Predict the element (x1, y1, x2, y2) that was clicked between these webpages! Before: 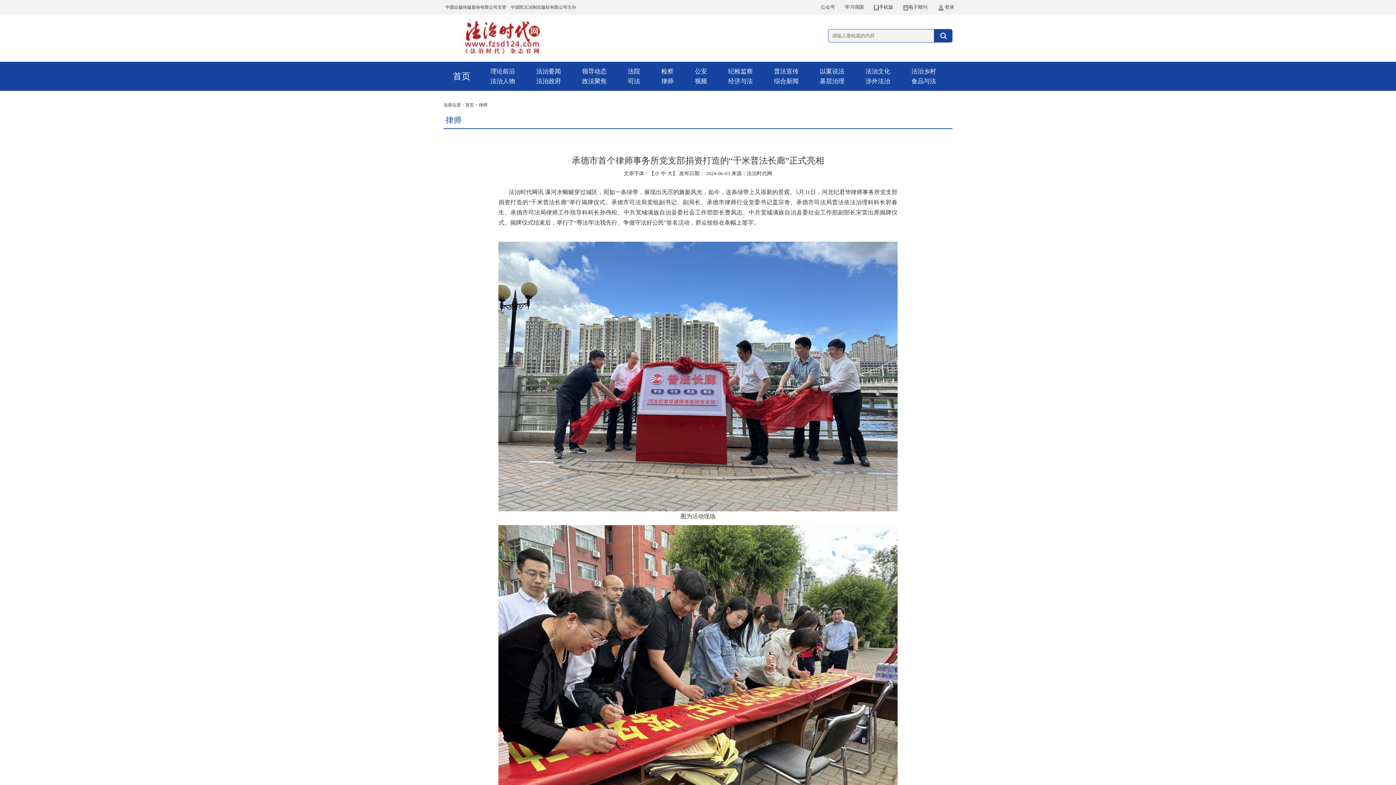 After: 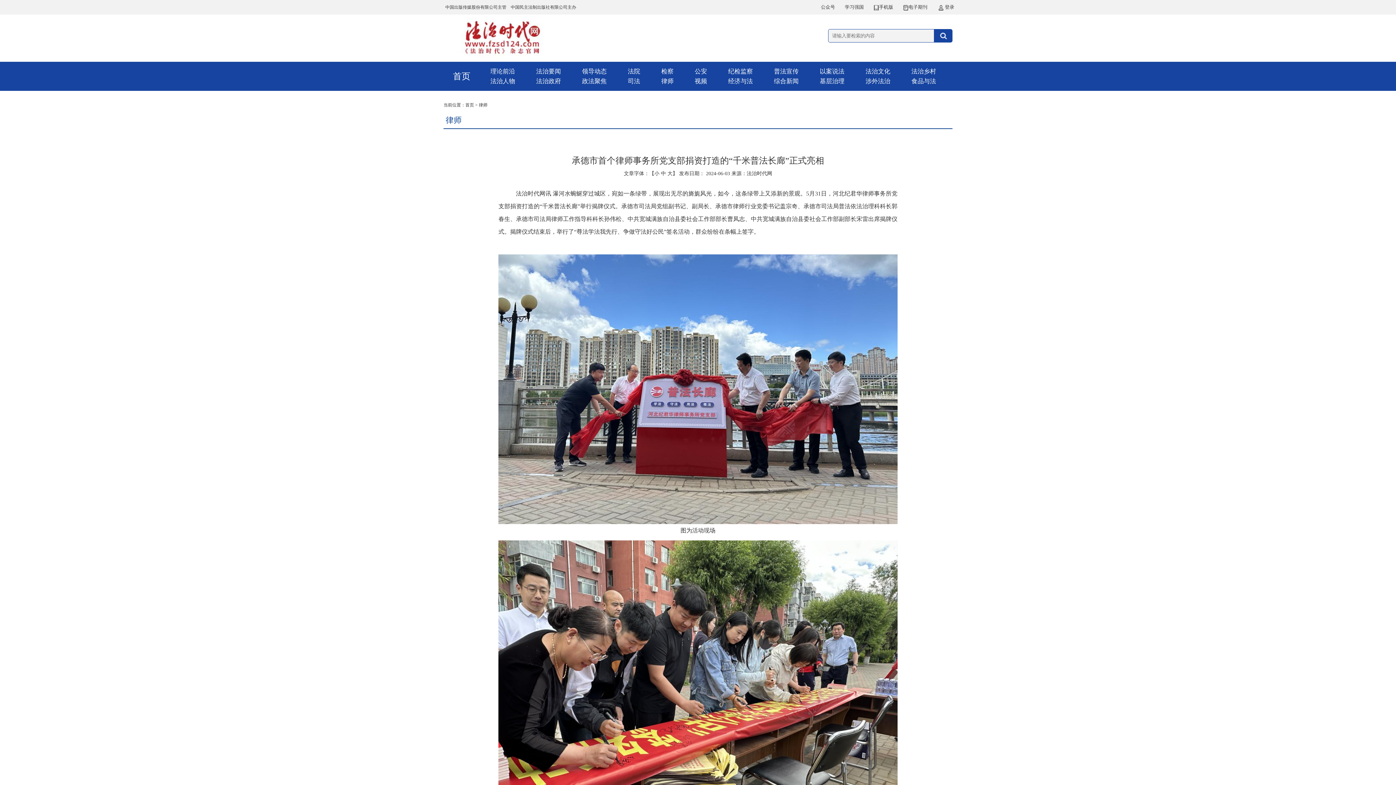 Action: label: 中 bbox: (661, 170, 666, 176)